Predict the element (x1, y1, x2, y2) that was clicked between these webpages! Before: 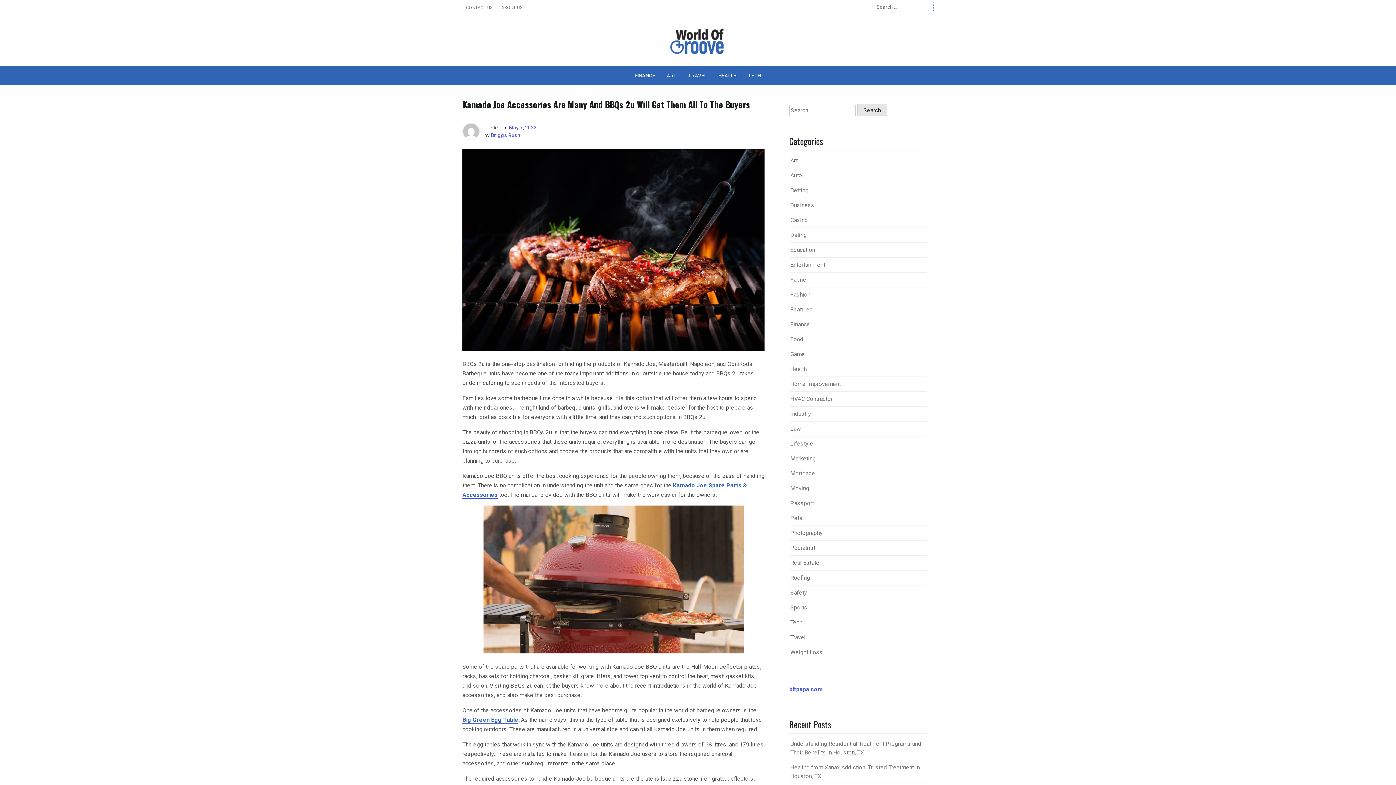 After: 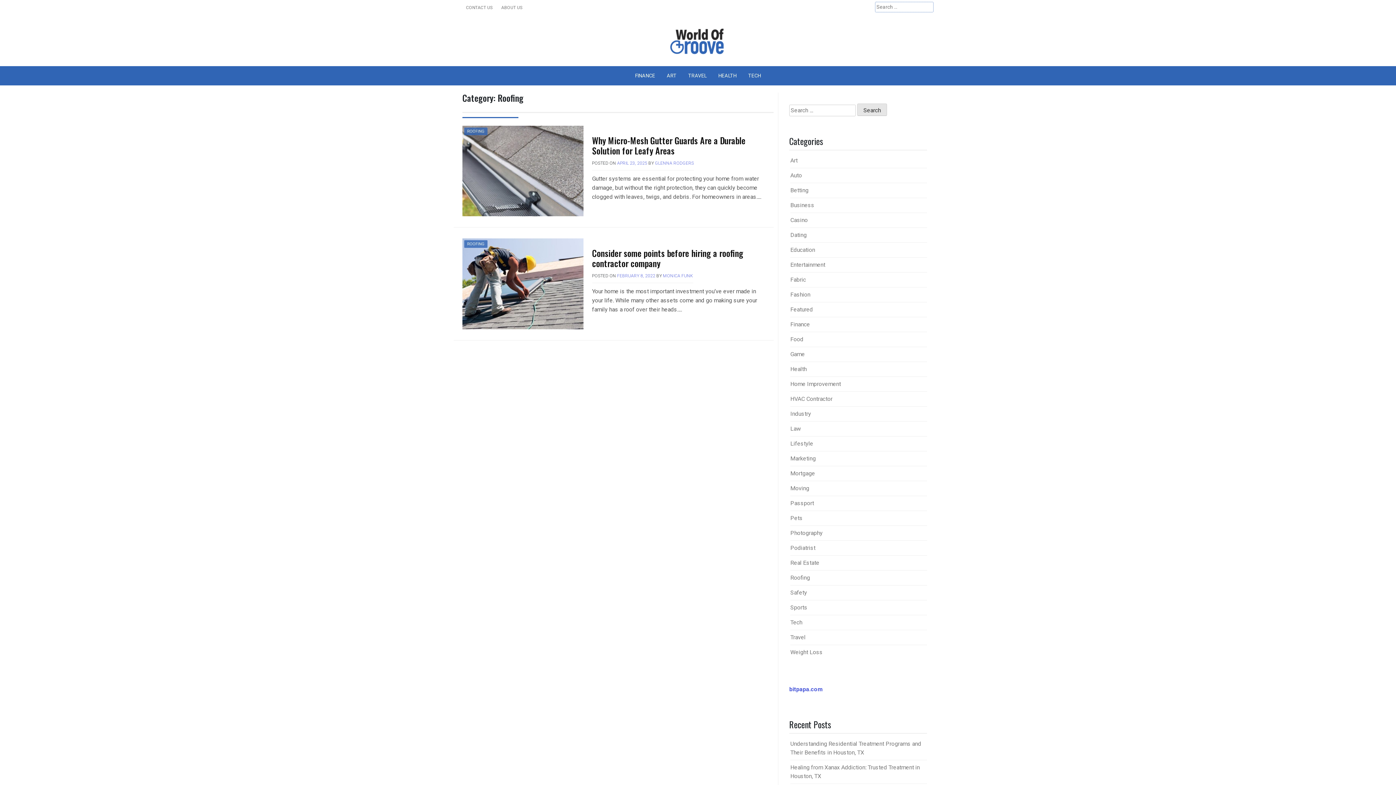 Action: label: Roofing bbox: (790, 574, 810, 581)